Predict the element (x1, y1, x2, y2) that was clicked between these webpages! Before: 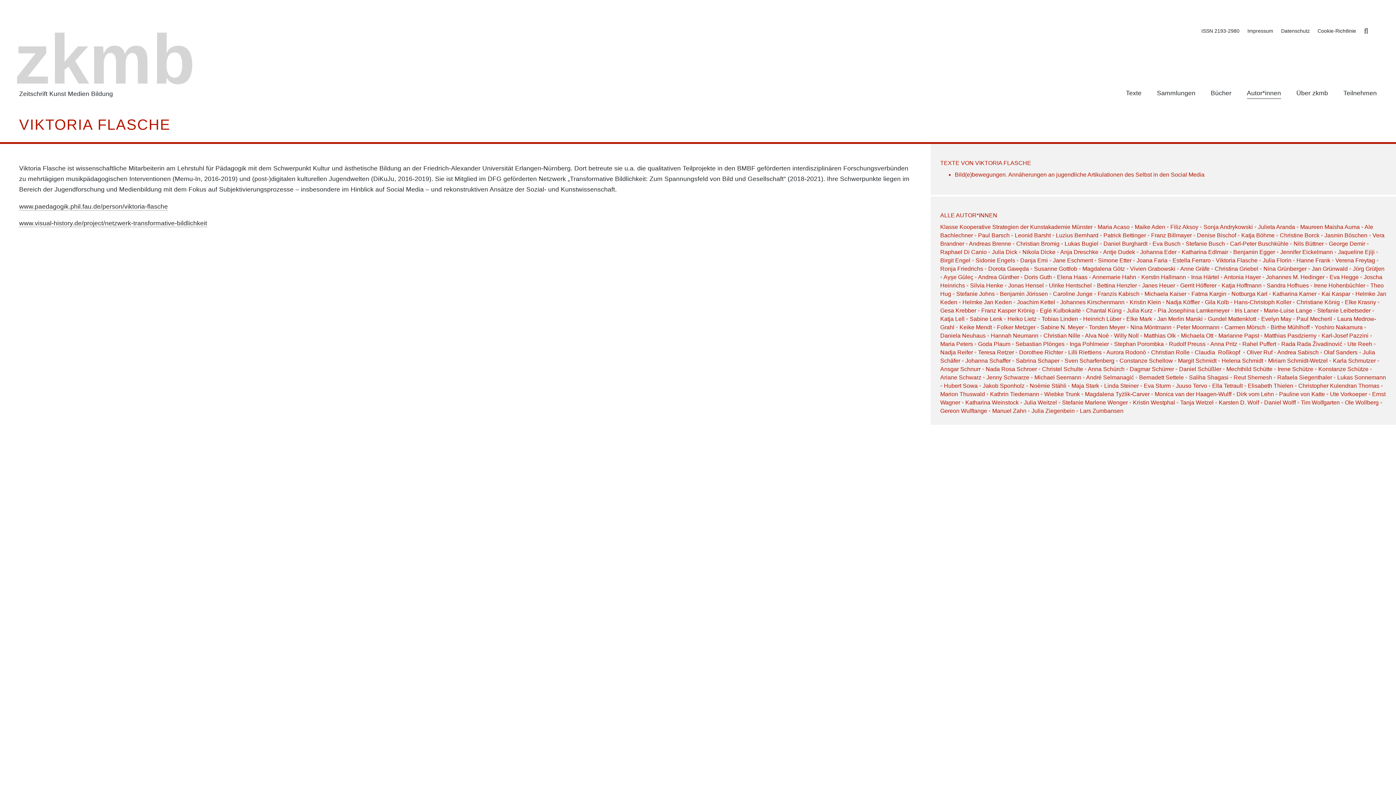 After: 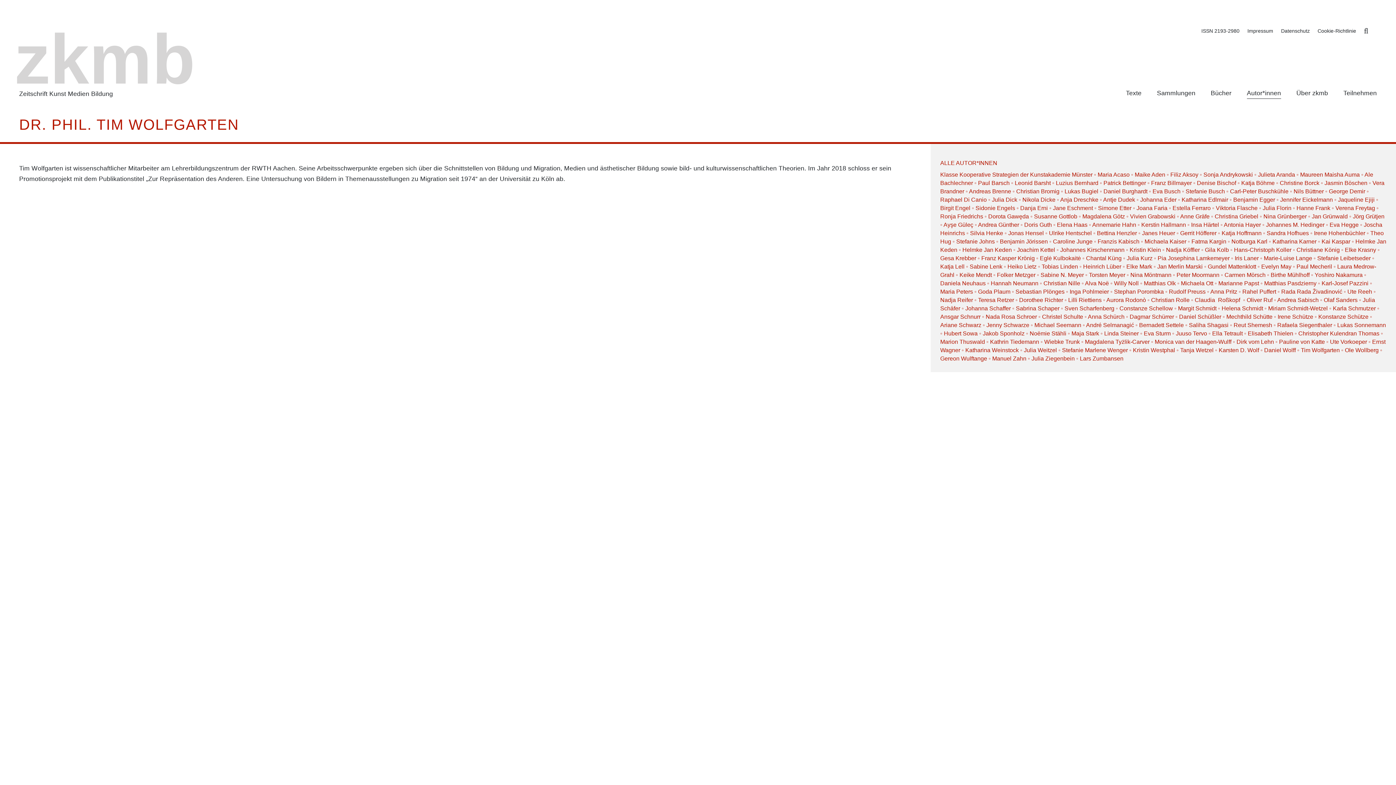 Action: bbox: (1301, 399, 1340, 405) label: Tim Wolfgarten